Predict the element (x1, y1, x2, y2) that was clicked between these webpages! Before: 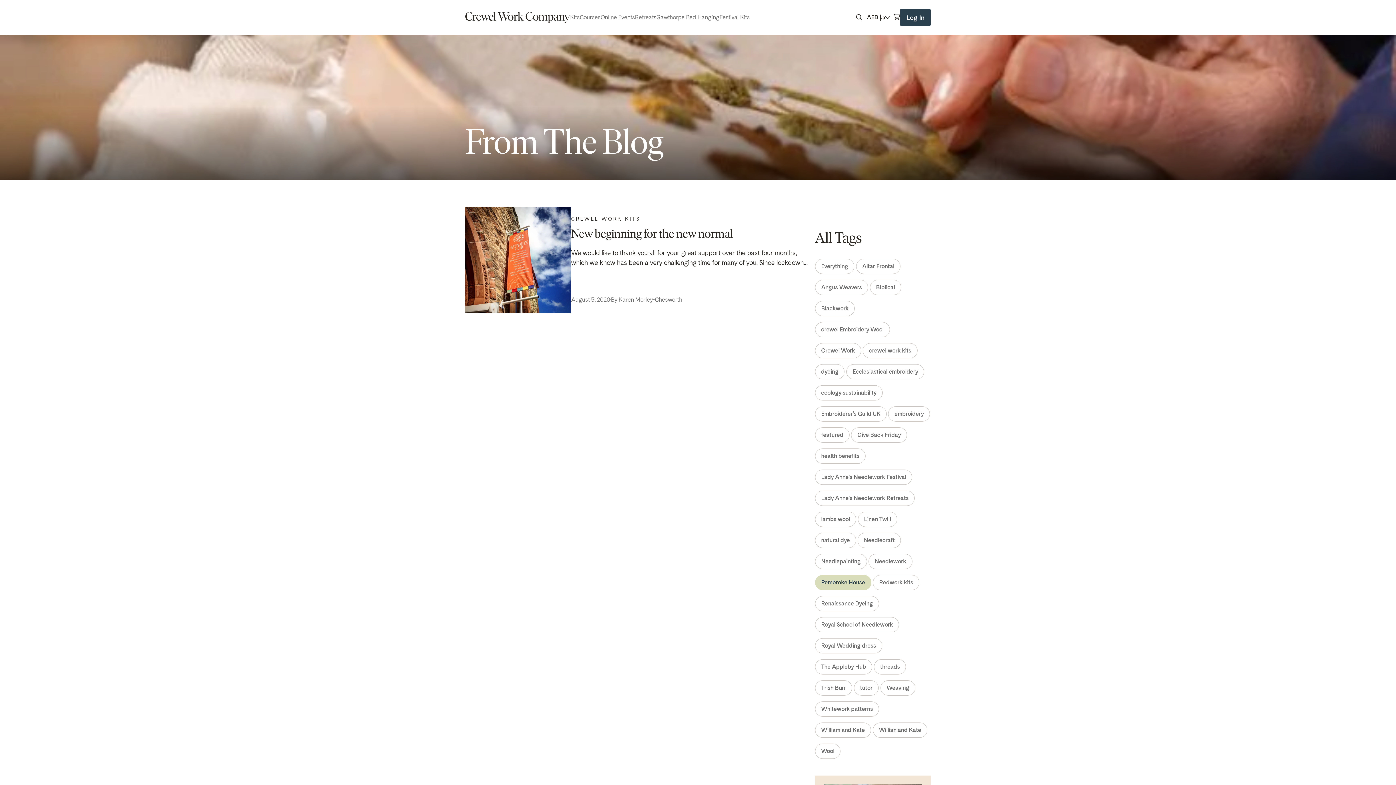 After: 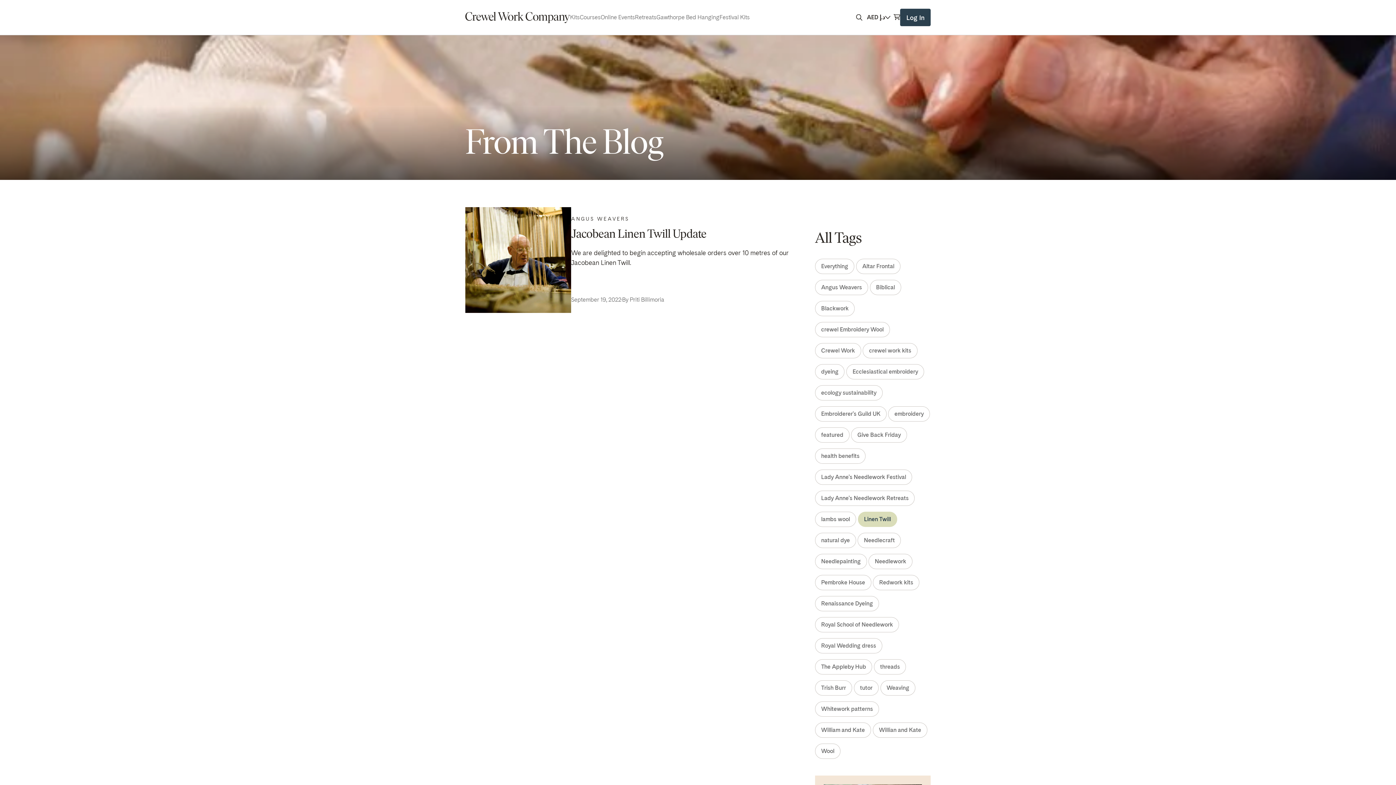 Action: bbox: (858, 512, 897, 527) label: Linen Twill